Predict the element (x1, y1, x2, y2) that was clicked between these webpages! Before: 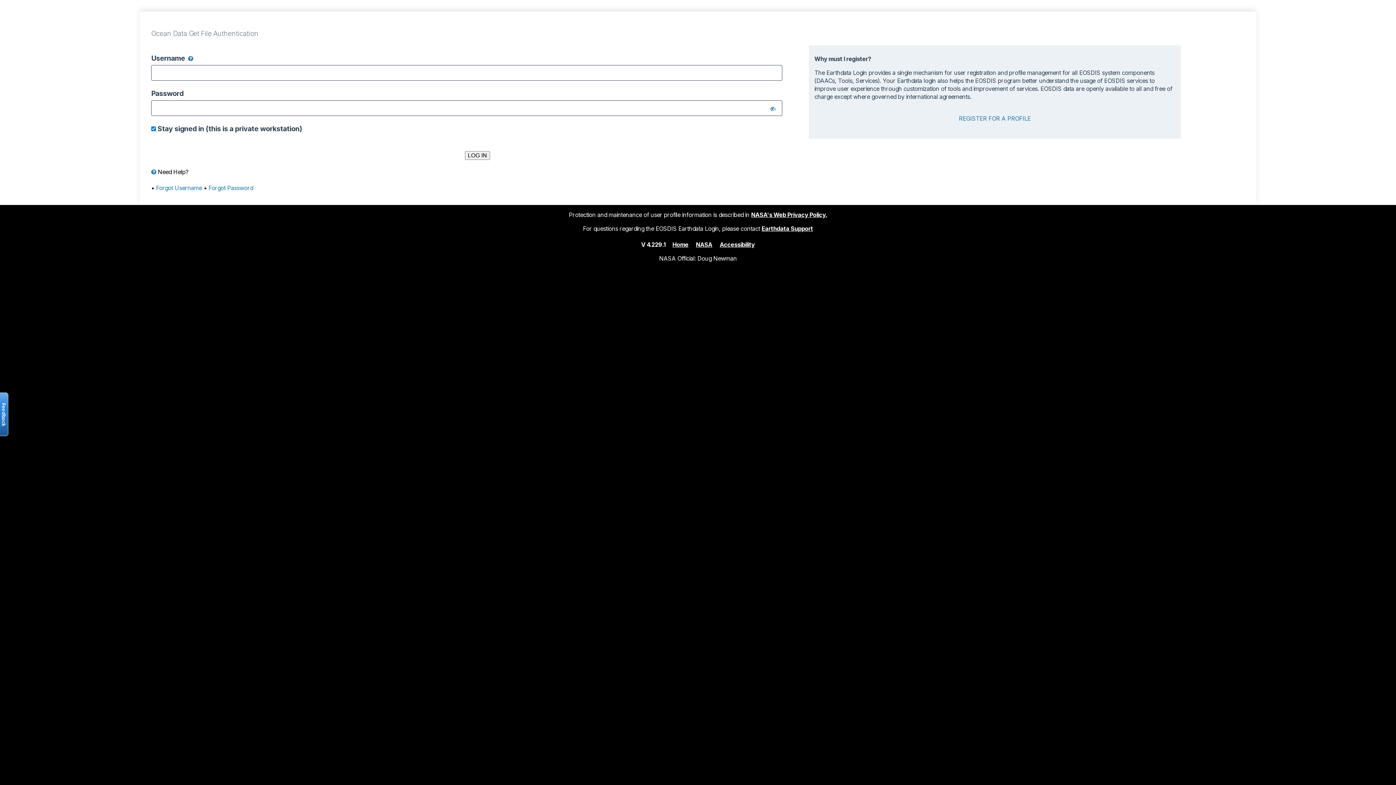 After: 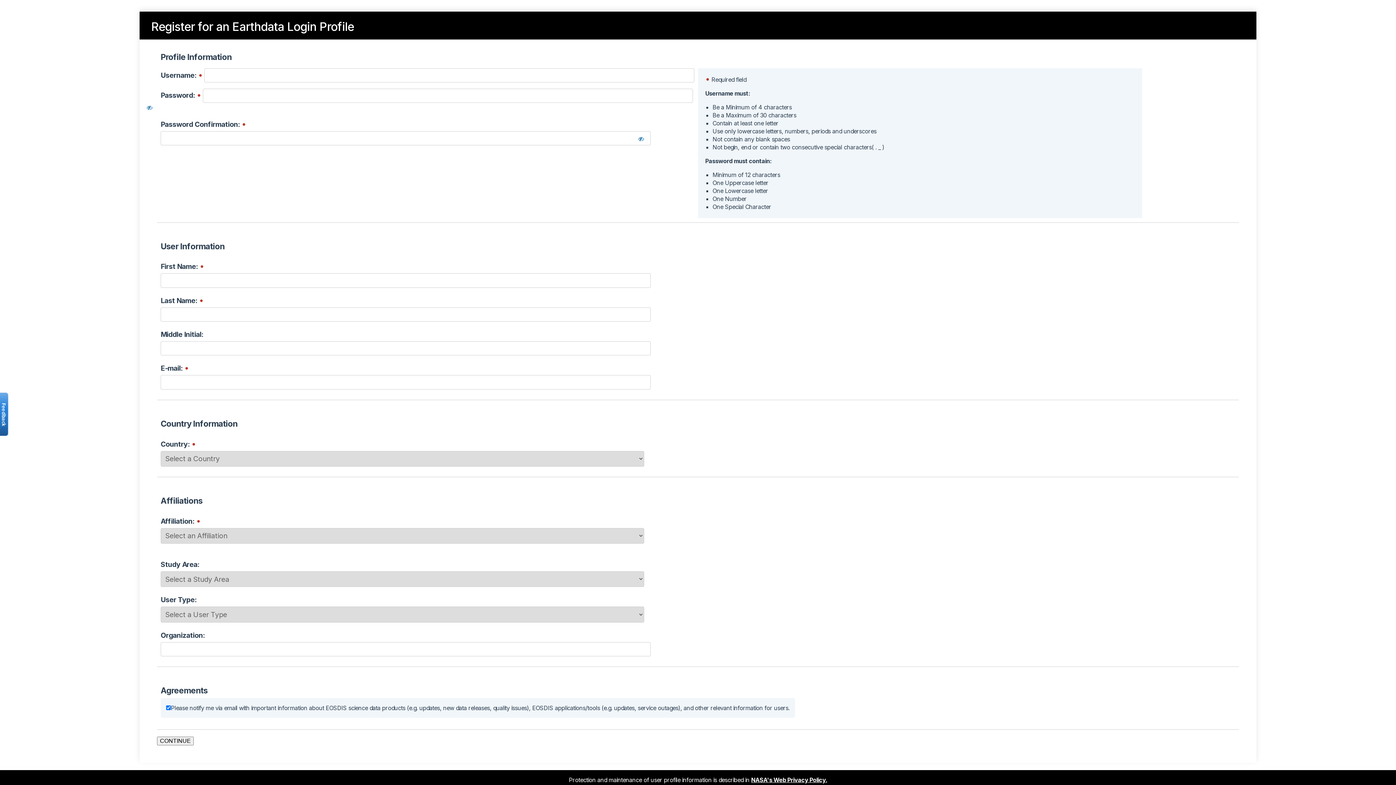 Action: label: REGISTER FOR A PROFILE bbox: (959, 114, 1031, 122)